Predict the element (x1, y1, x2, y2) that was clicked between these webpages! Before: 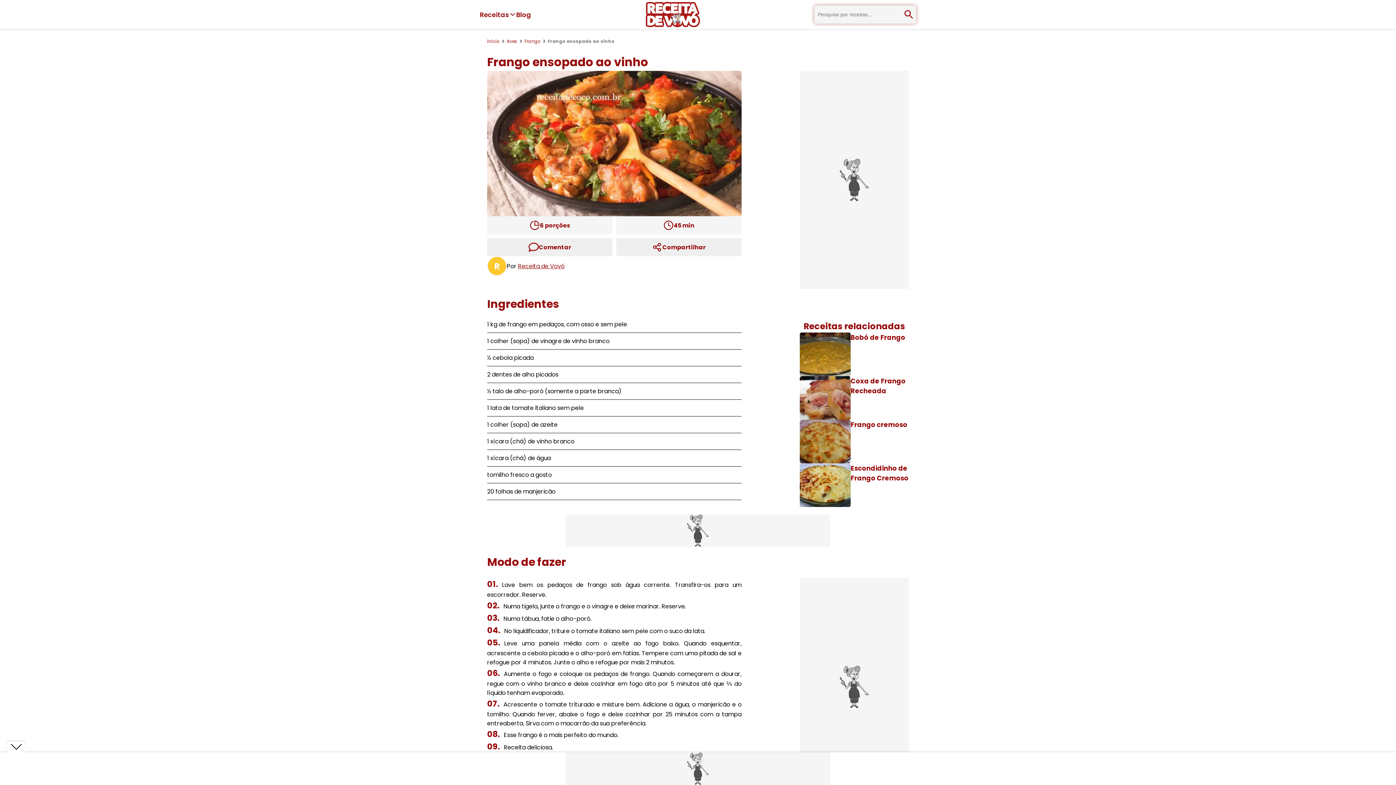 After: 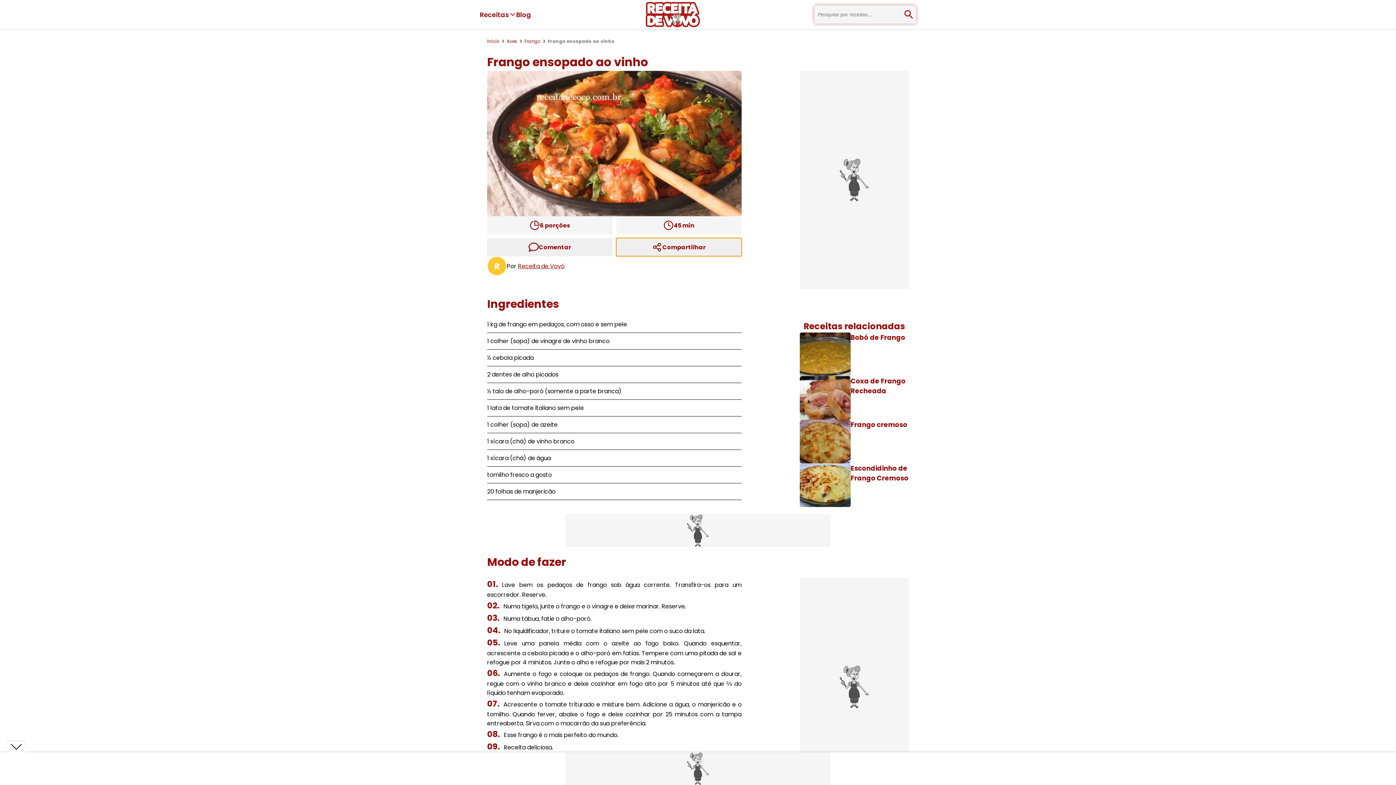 Action: bbox: (616, 238, 741, 256) label: Compartilhar